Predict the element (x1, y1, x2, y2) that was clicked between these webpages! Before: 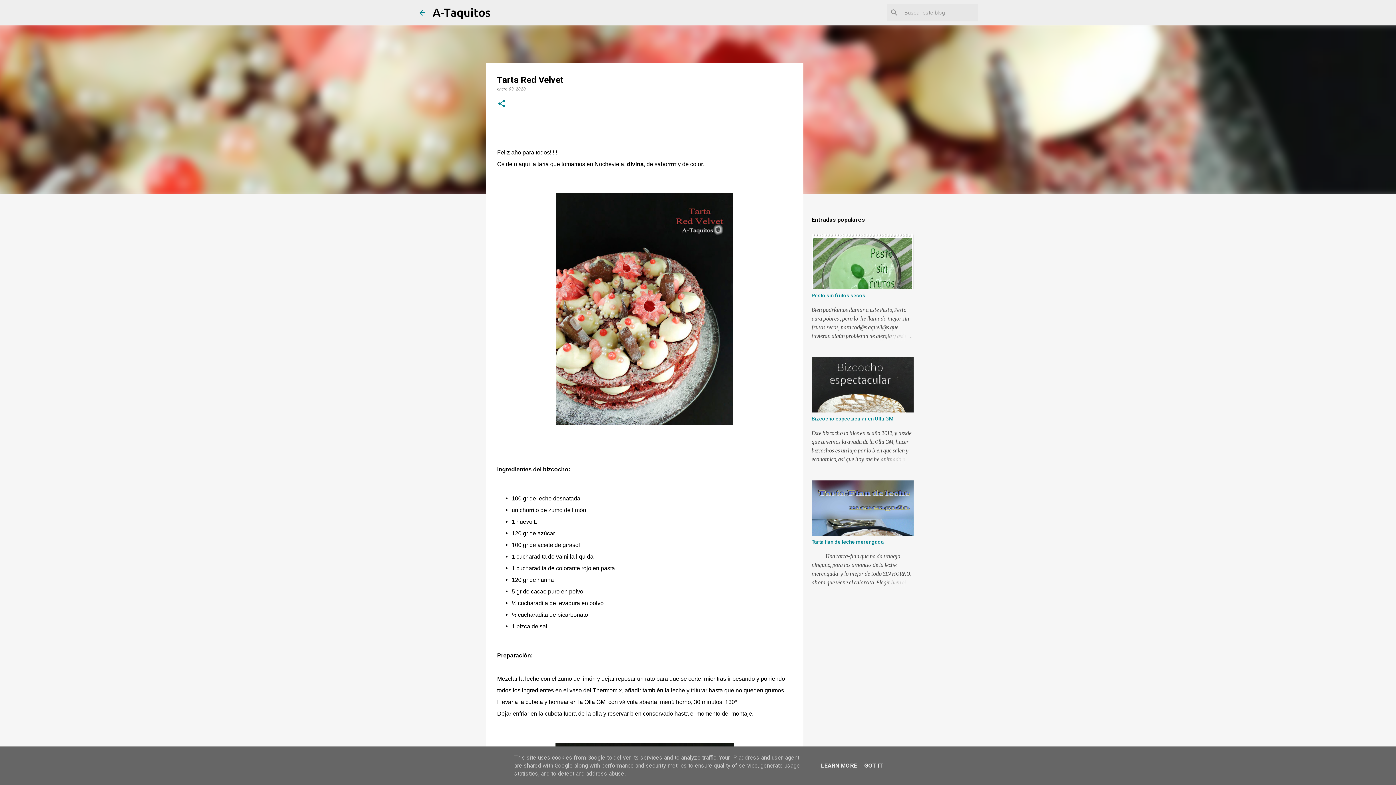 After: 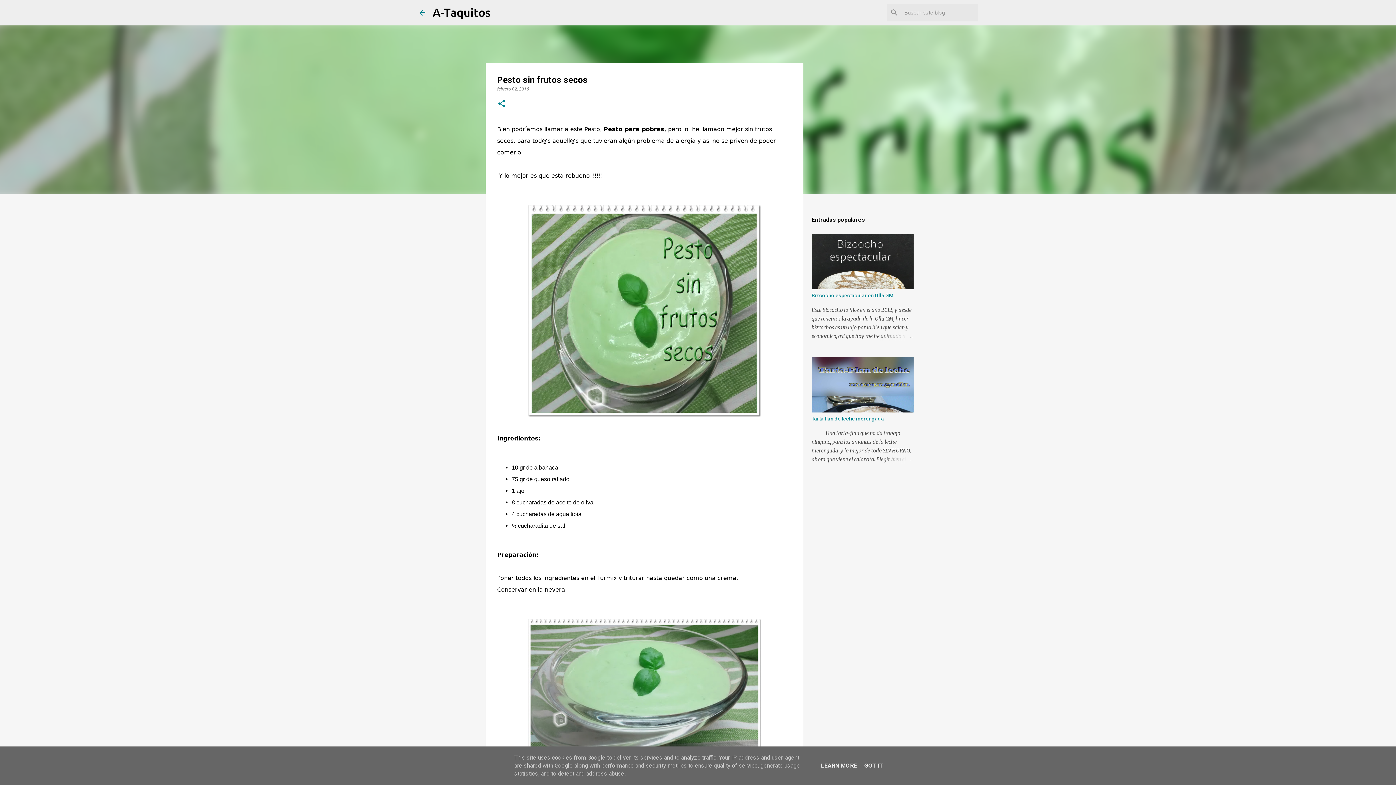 Action: bbox: (878, 332, 913, 340)